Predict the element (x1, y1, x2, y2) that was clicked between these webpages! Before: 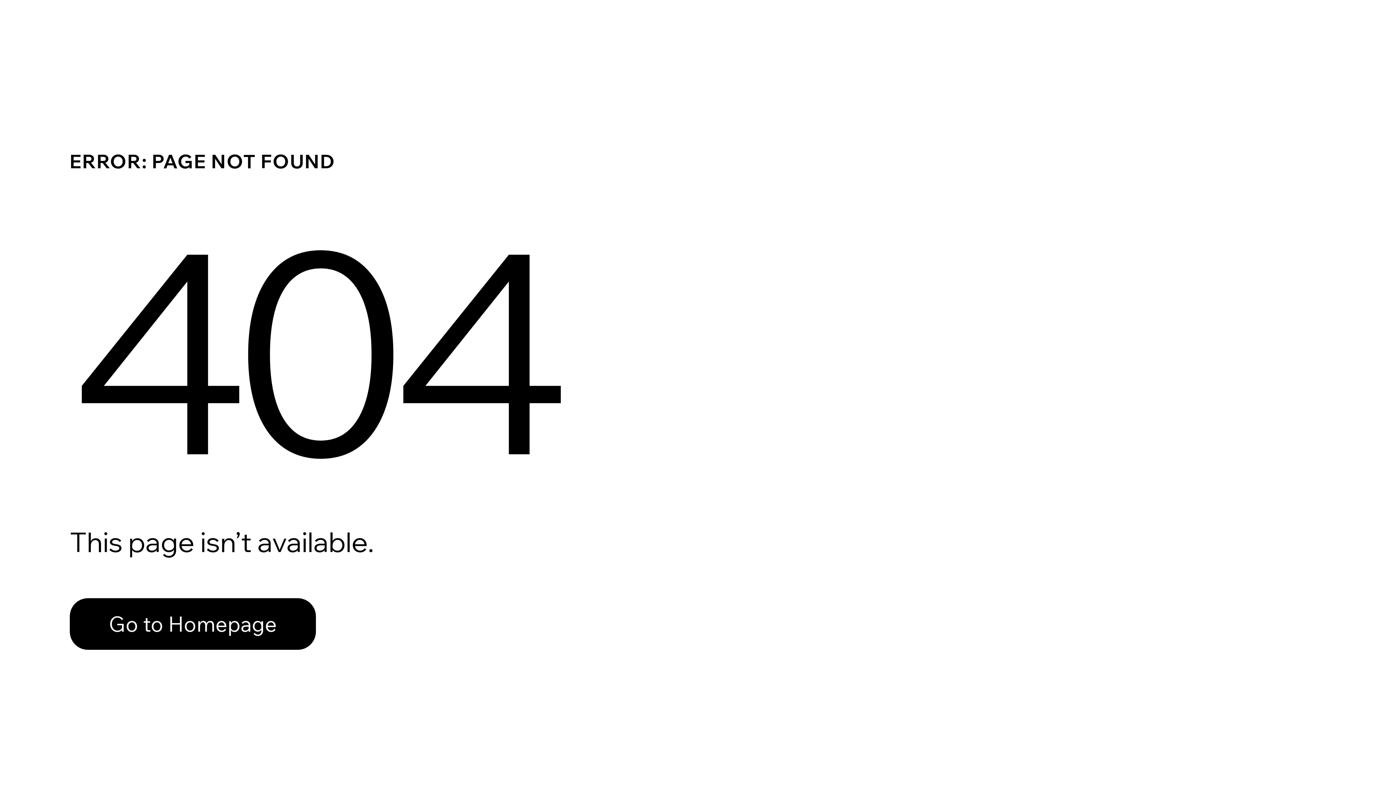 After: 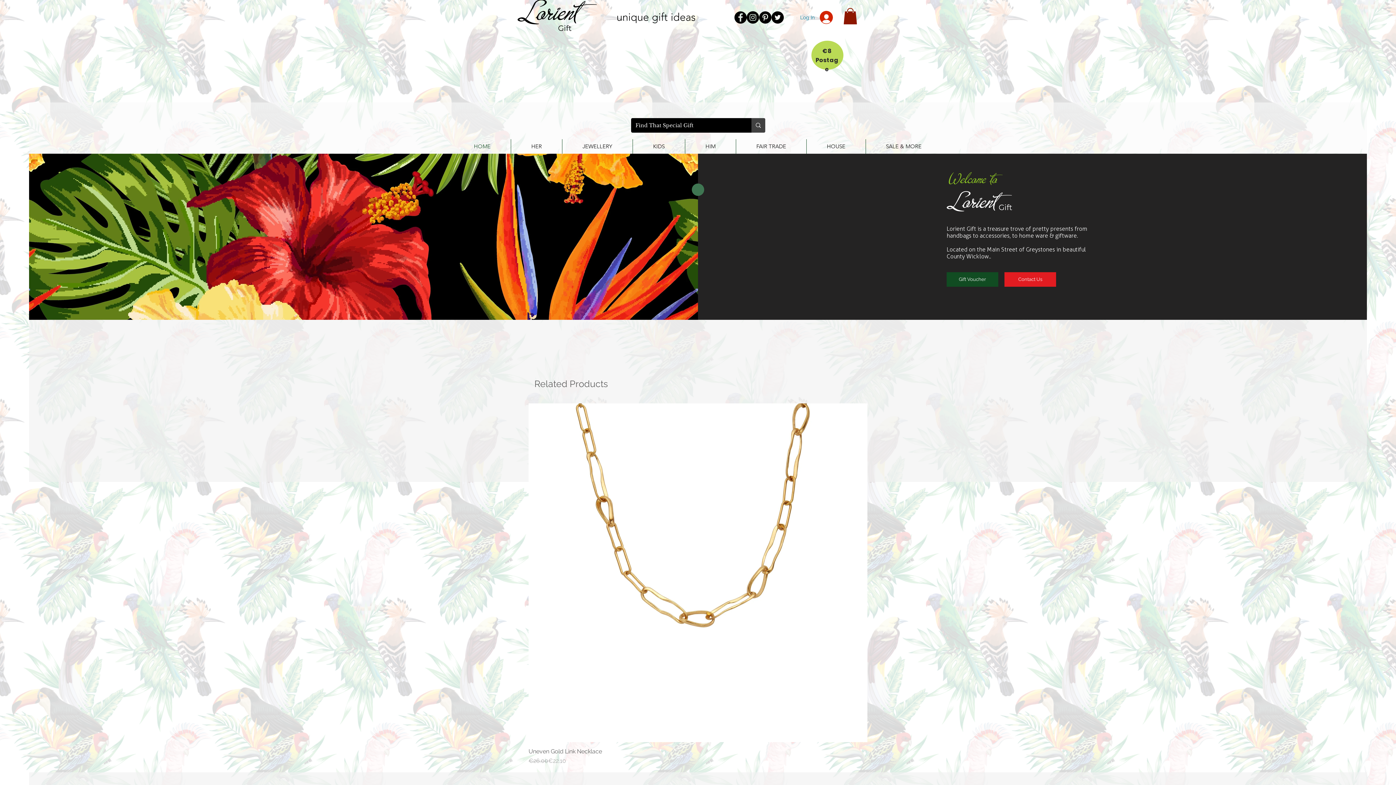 Action: bbox: (69, 582, 768, 659) label: Go to Homepage